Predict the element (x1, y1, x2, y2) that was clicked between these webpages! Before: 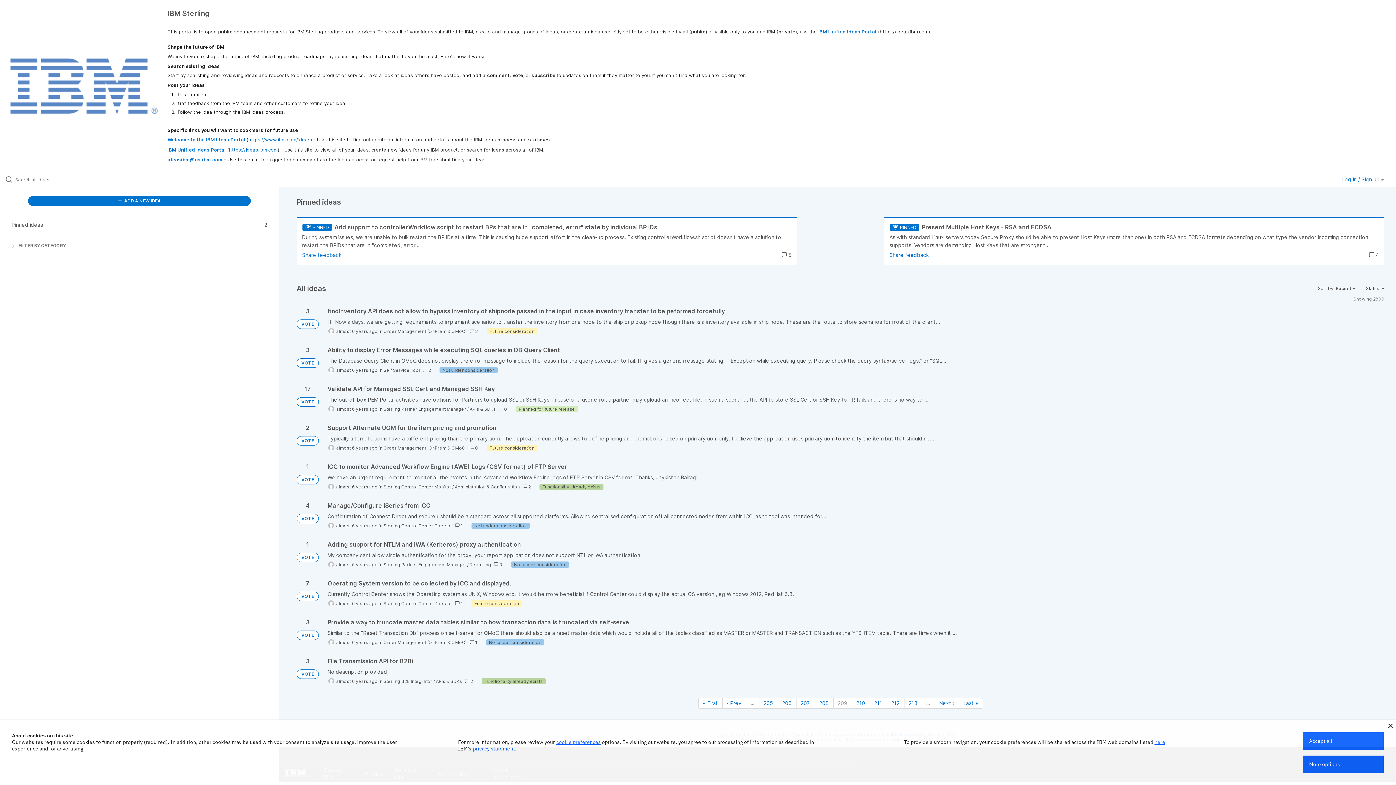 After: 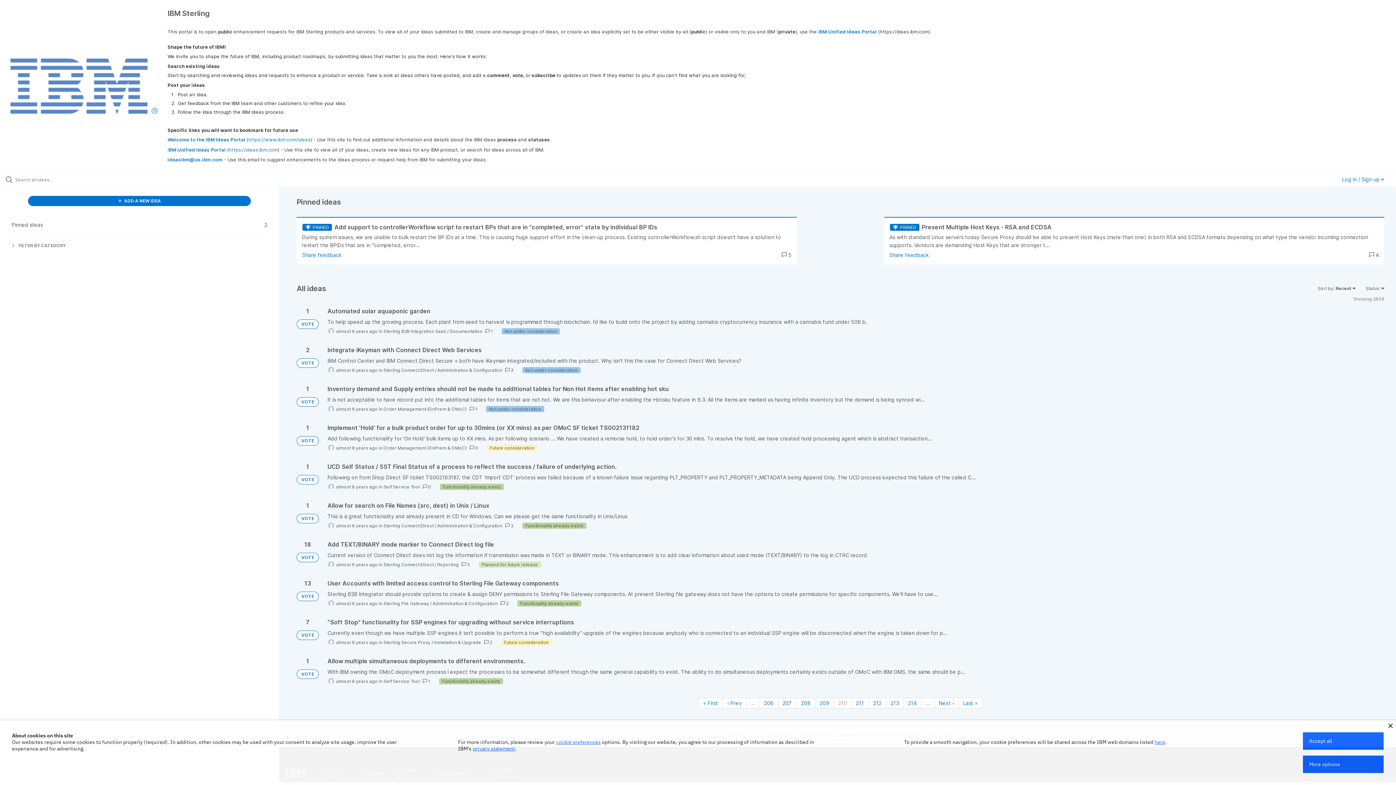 Action: bbox: (935, 698, 959, 709) label: Next page